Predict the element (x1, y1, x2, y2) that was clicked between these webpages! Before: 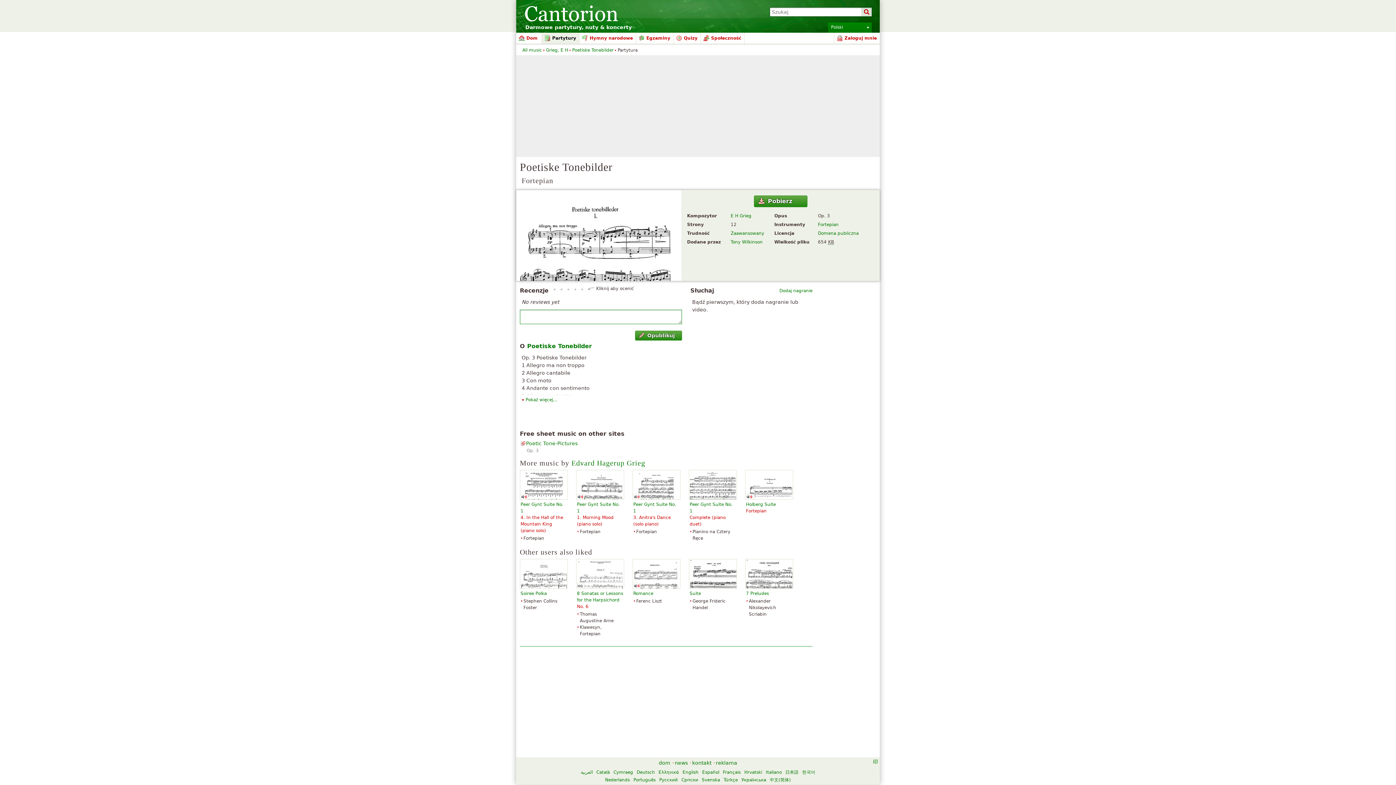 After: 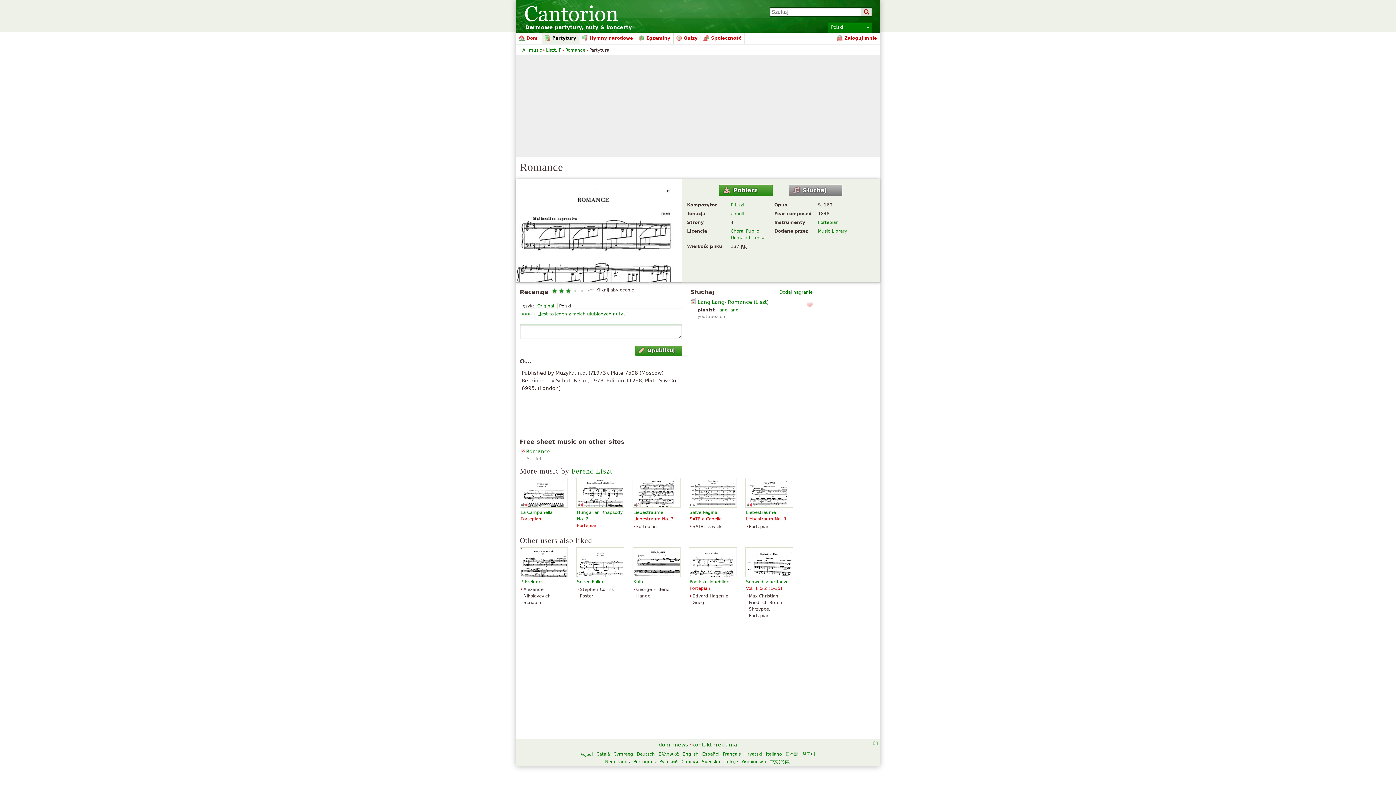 Action: label: Romance bbox: (633, 591, 653, 596)